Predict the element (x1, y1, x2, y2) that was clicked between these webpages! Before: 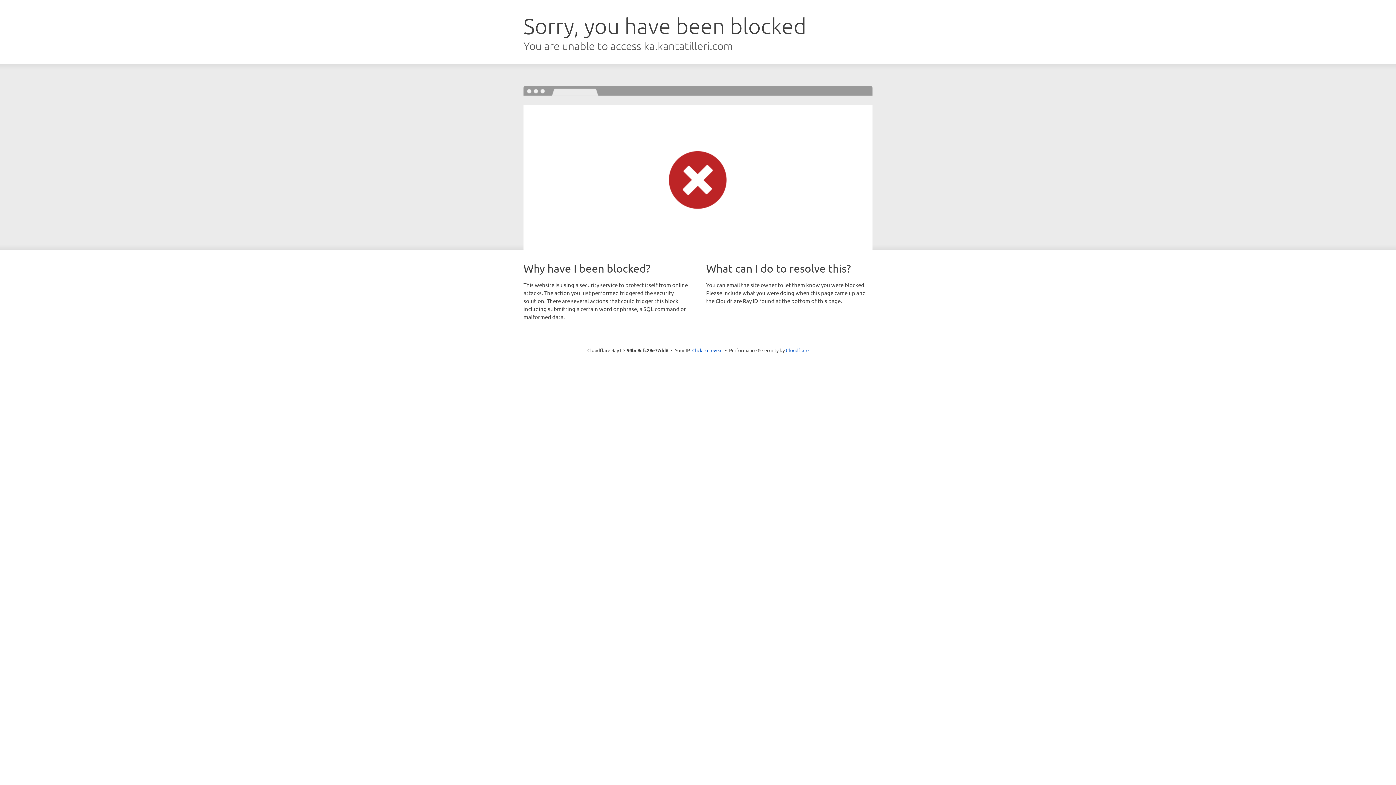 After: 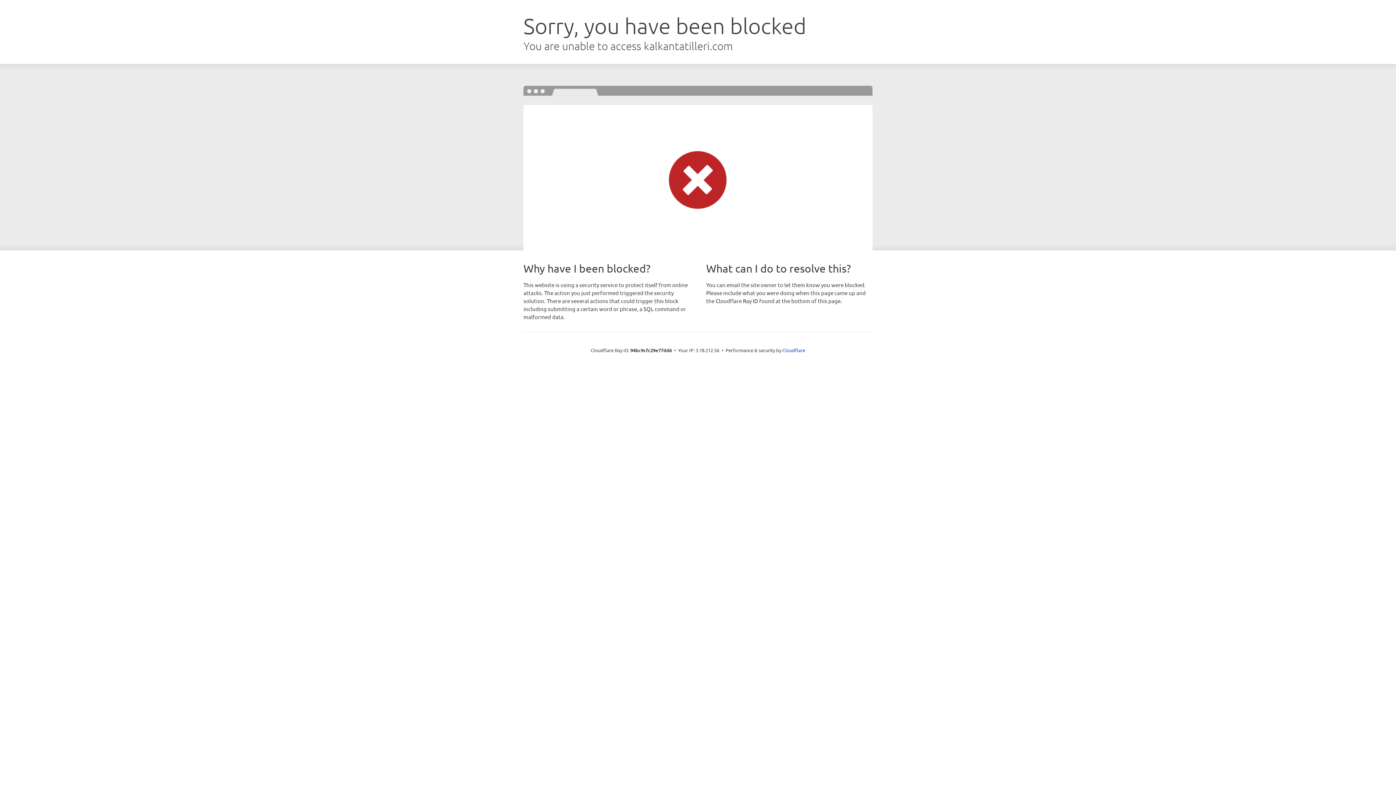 Action: label: Click to reveal bbox: (692, 346, 722, 353)